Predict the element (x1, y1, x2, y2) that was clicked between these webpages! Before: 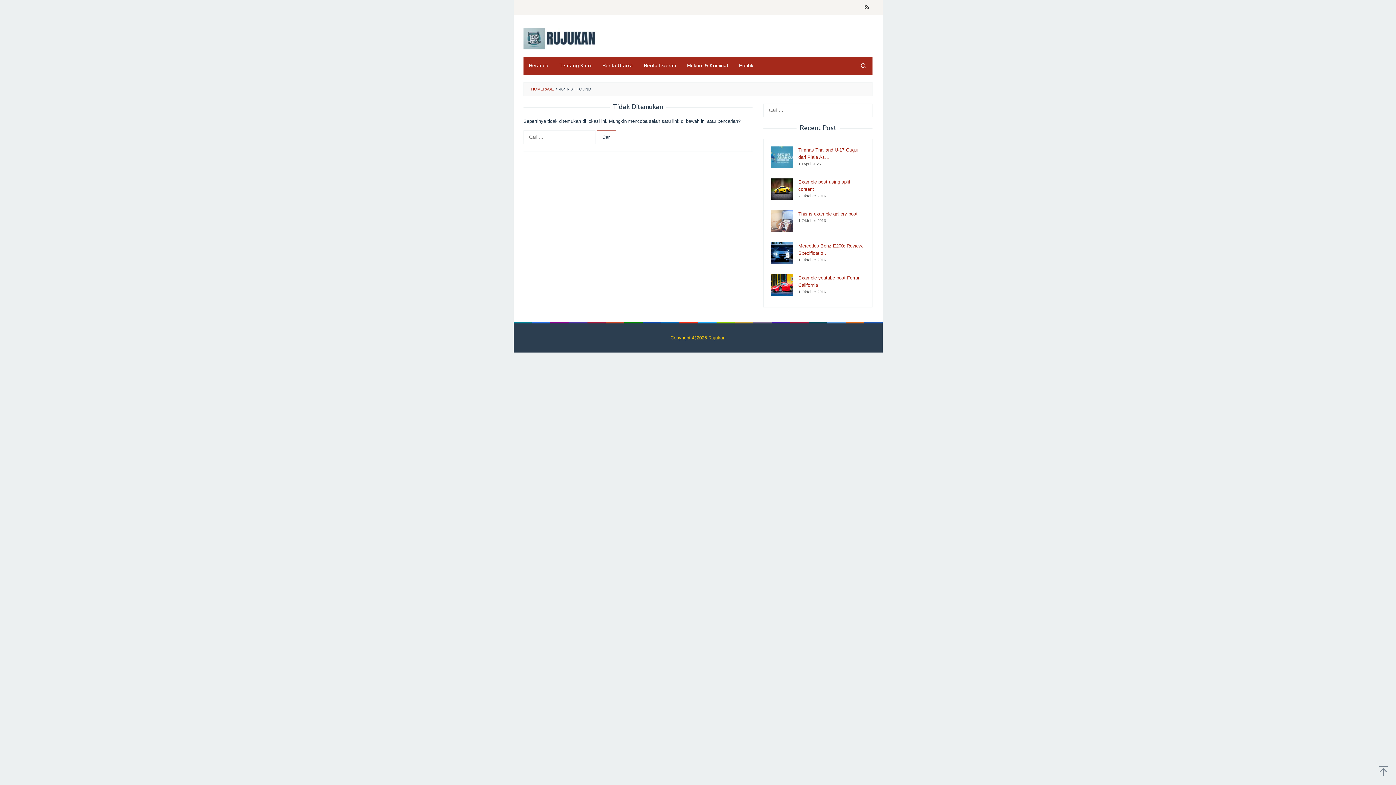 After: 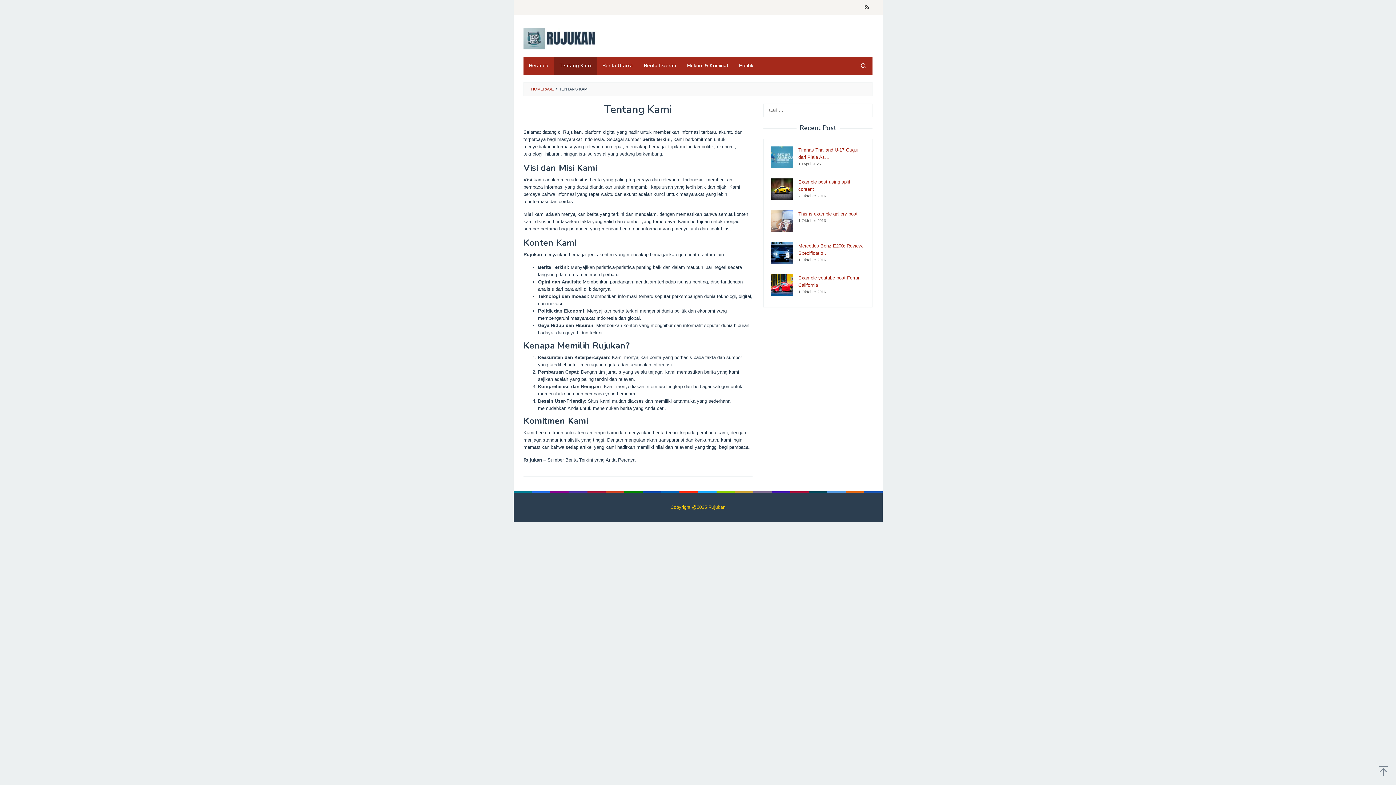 Action: label: Tentang Kami bbox: (554, 56, 597, 74)